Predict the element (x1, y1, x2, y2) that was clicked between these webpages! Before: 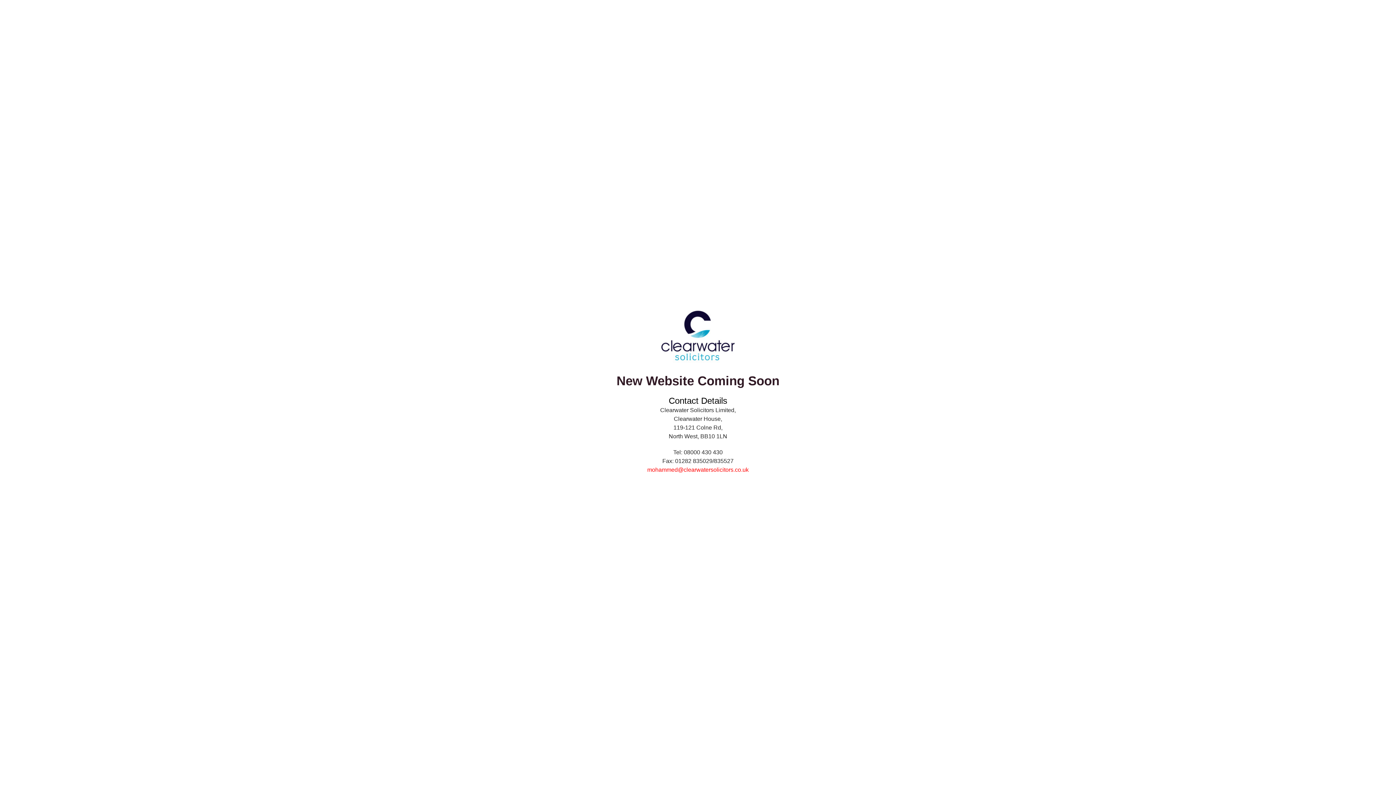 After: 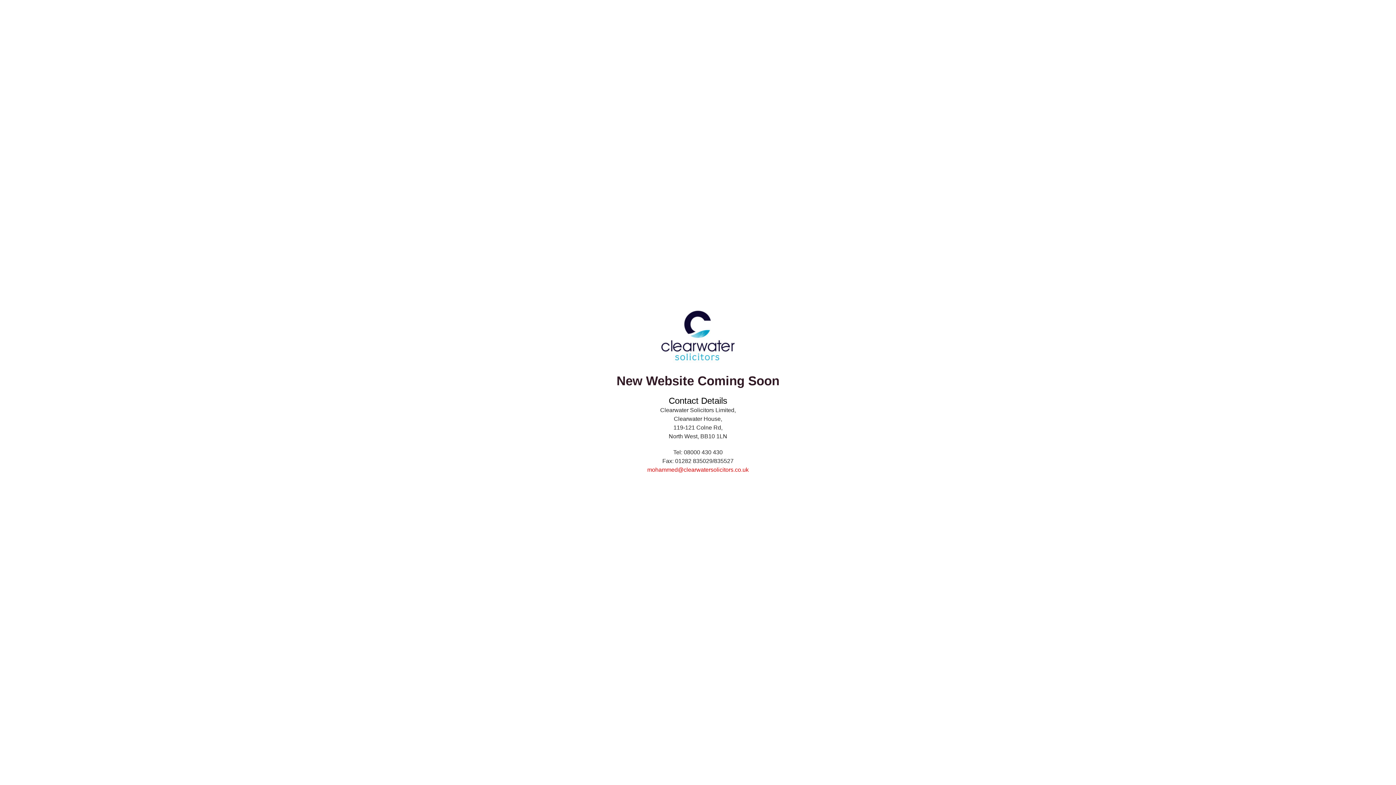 Action: label: mohammed@clearwatersolicitors.co.uk bbox: (647, 467, 748, 473)